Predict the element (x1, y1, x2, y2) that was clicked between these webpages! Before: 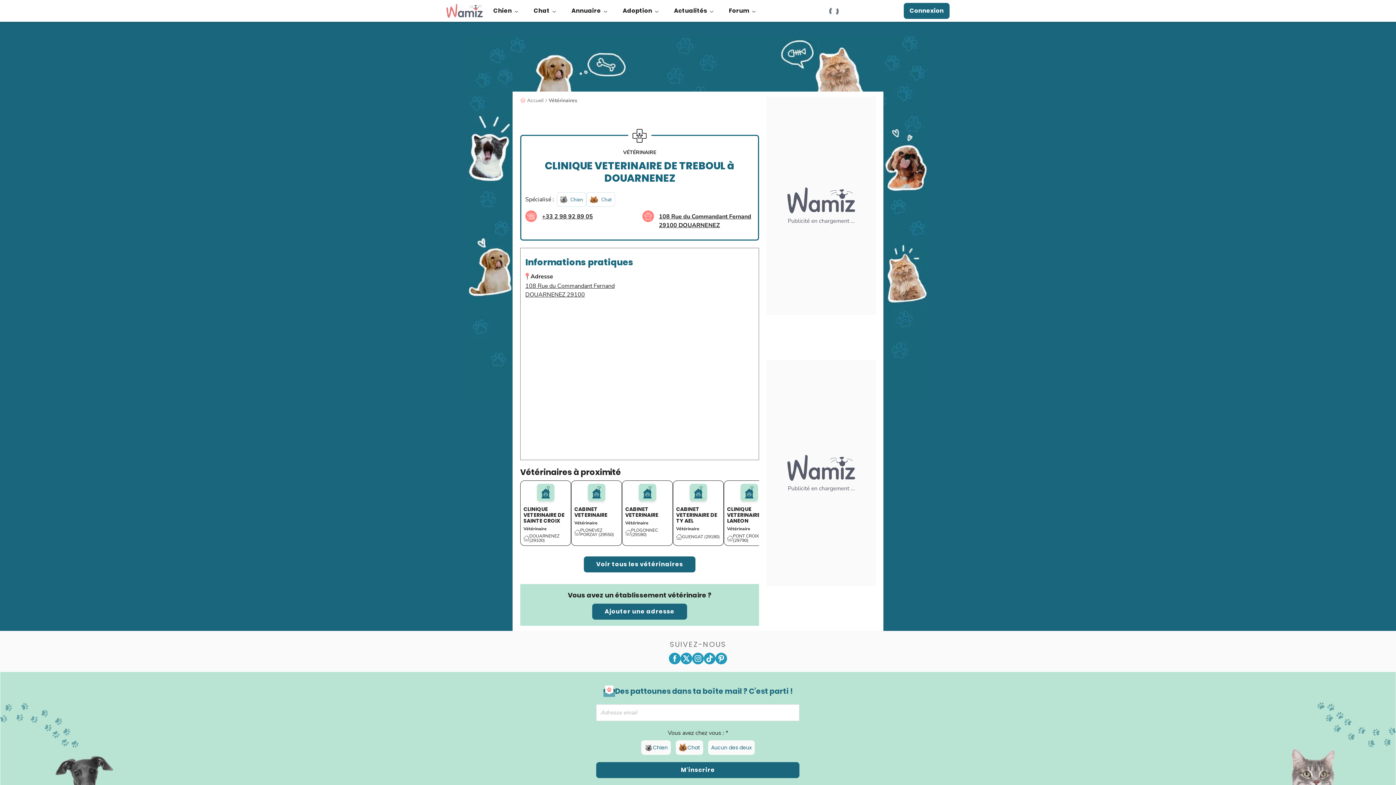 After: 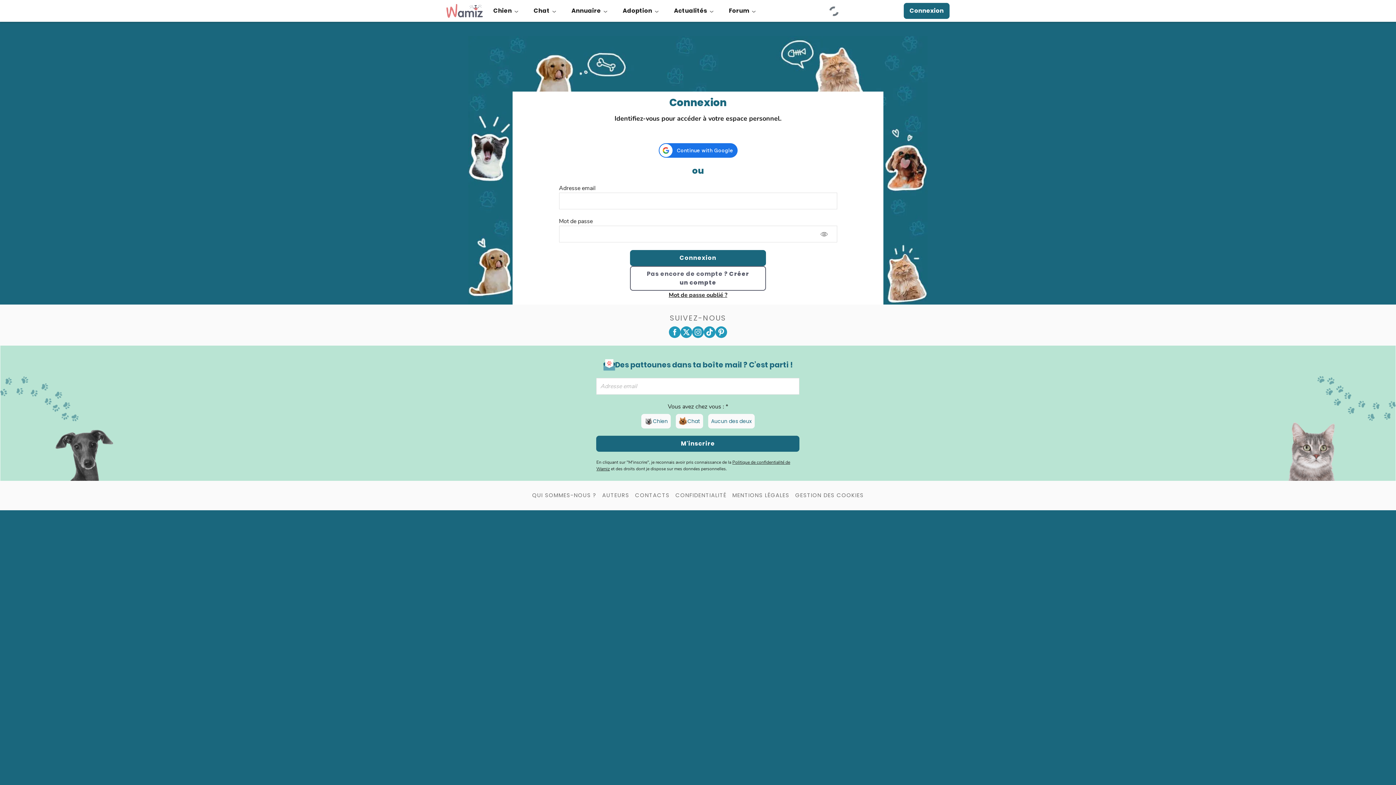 Action: bbox: (592, 604, 687, 620) label: Ajouter une adresse